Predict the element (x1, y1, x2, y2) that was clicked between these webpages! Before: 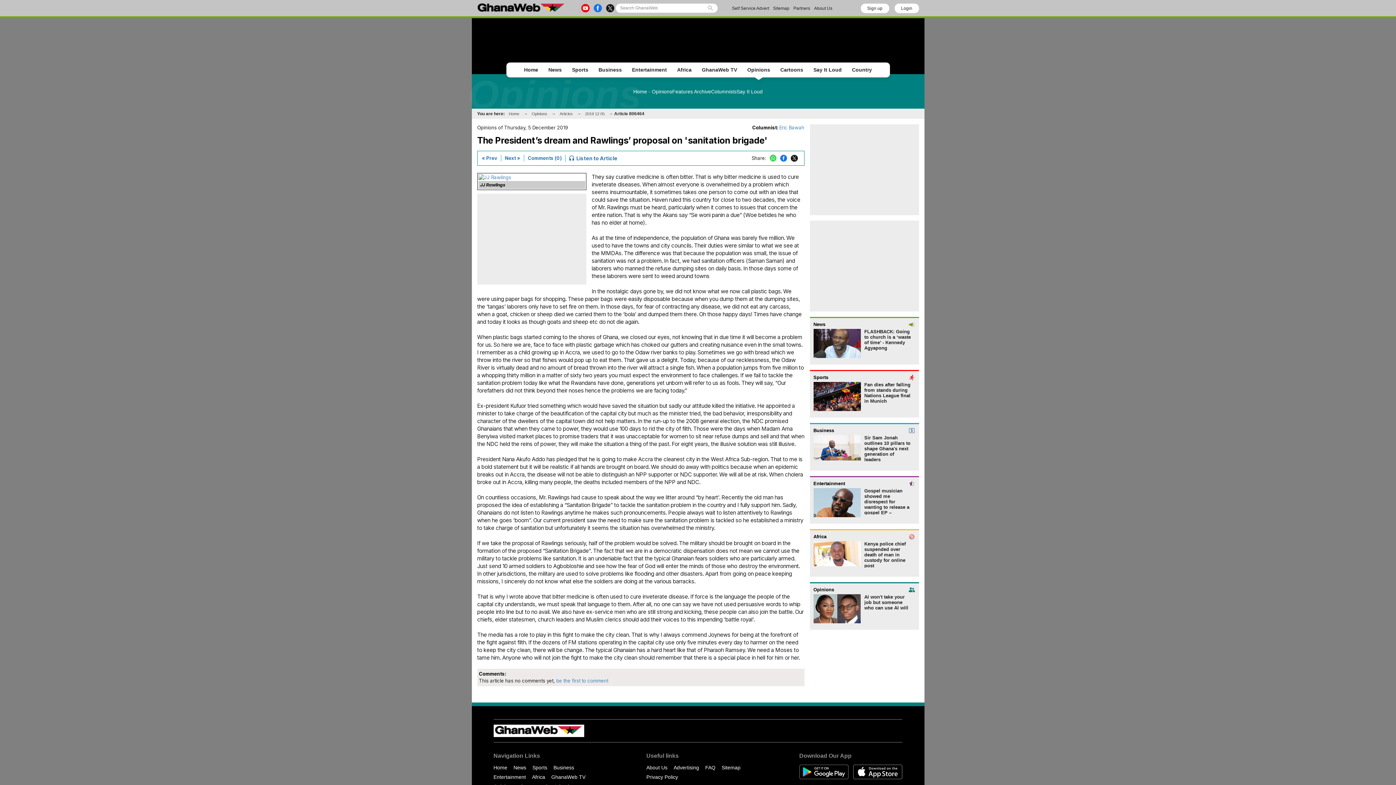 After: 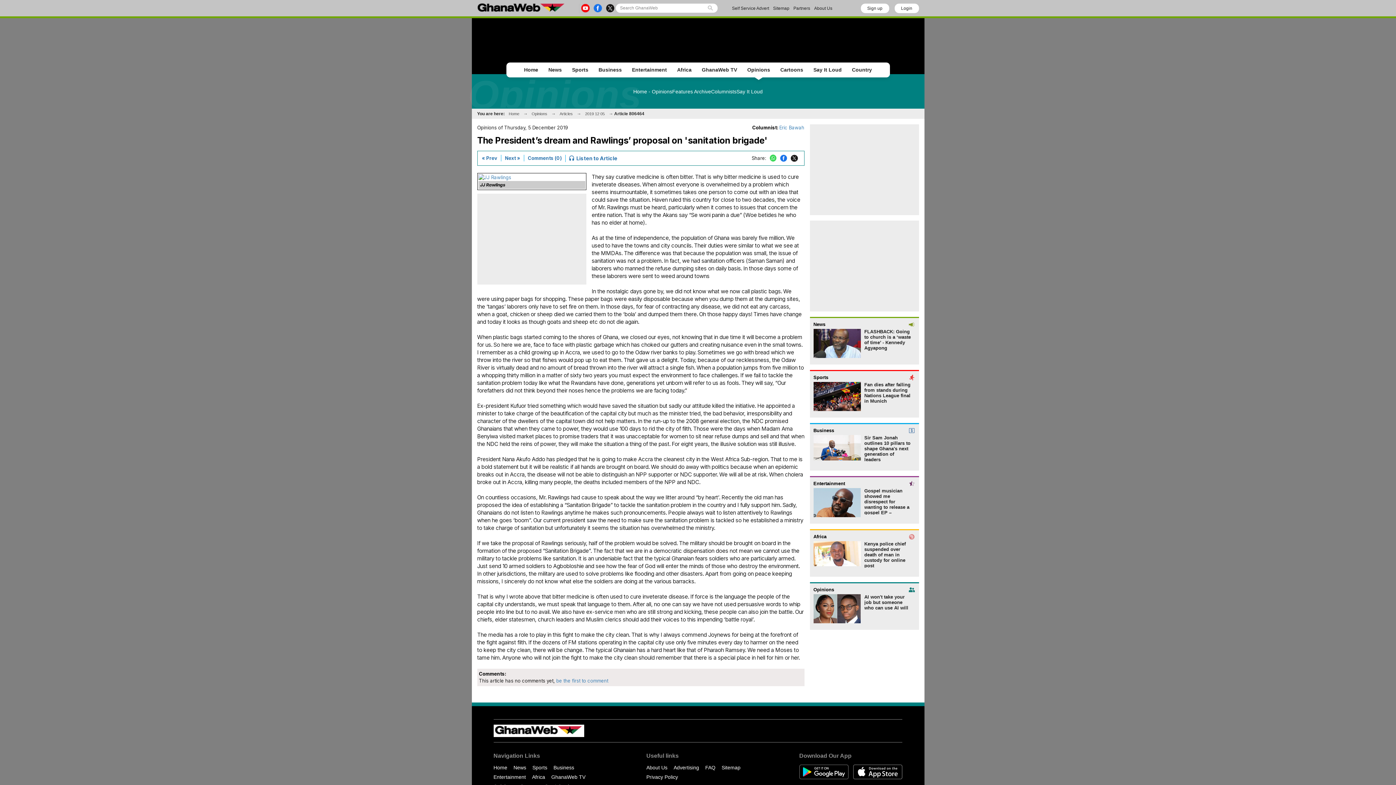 Action: bbox: (791, 154, 798, 161)